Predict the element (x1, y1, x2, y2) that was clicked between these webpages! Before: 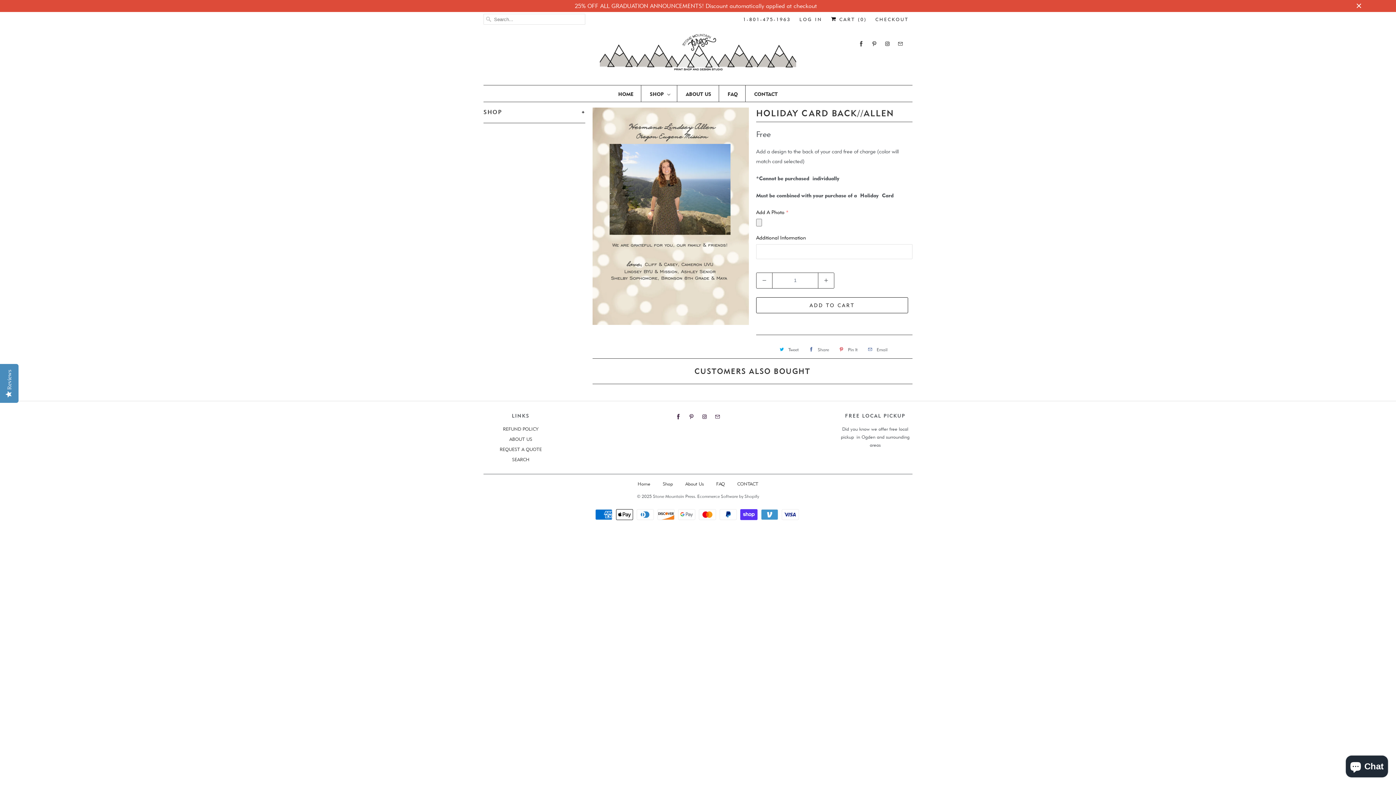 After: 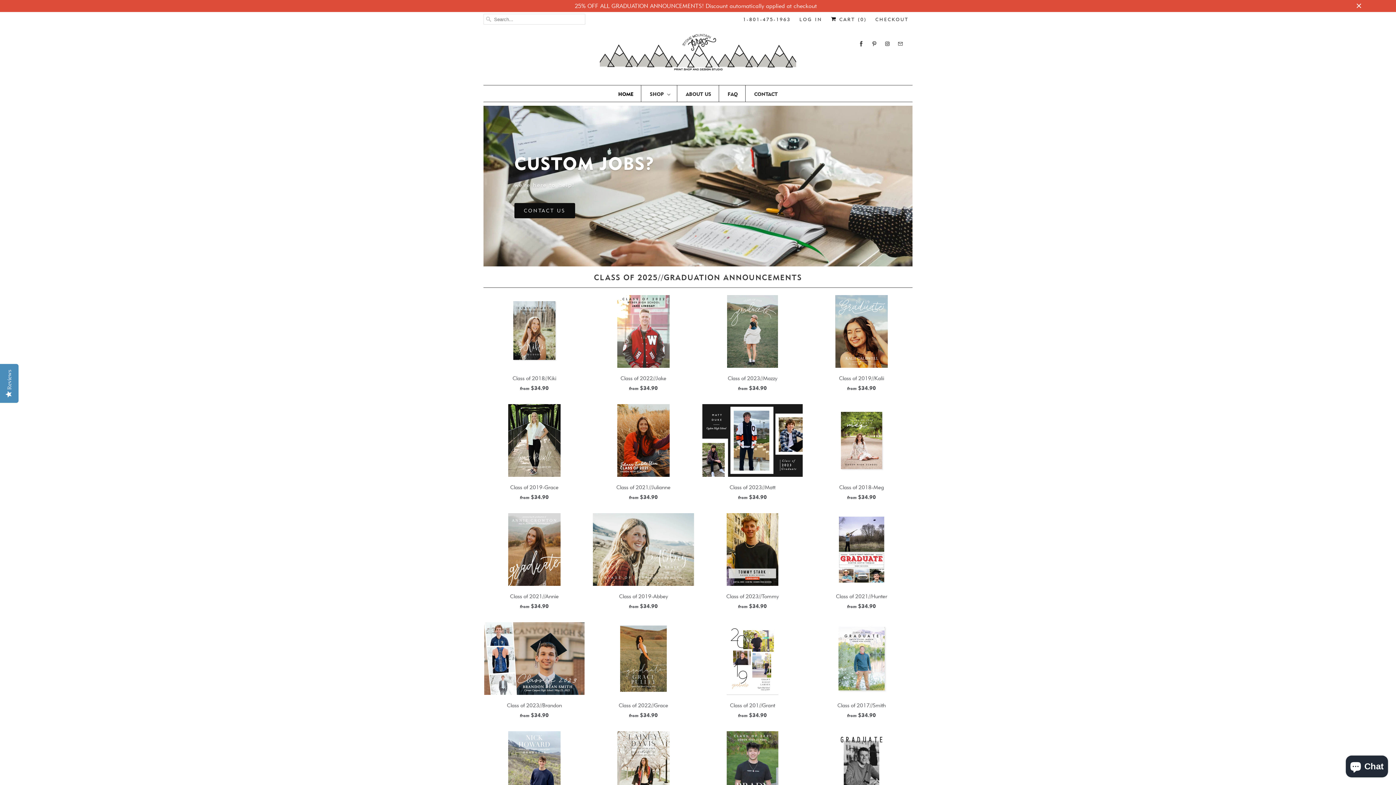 Action: label: Home bbox: (637, 481, 650, 486)